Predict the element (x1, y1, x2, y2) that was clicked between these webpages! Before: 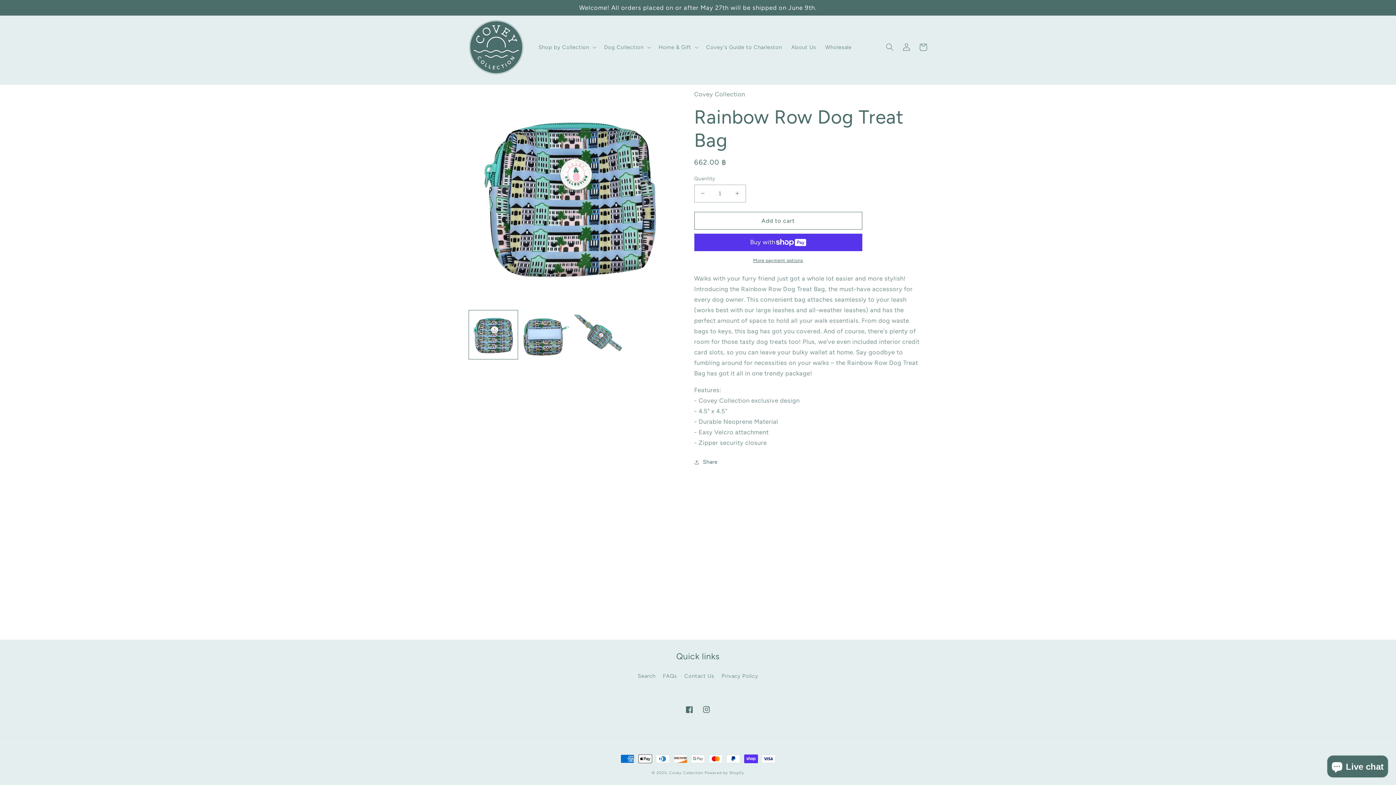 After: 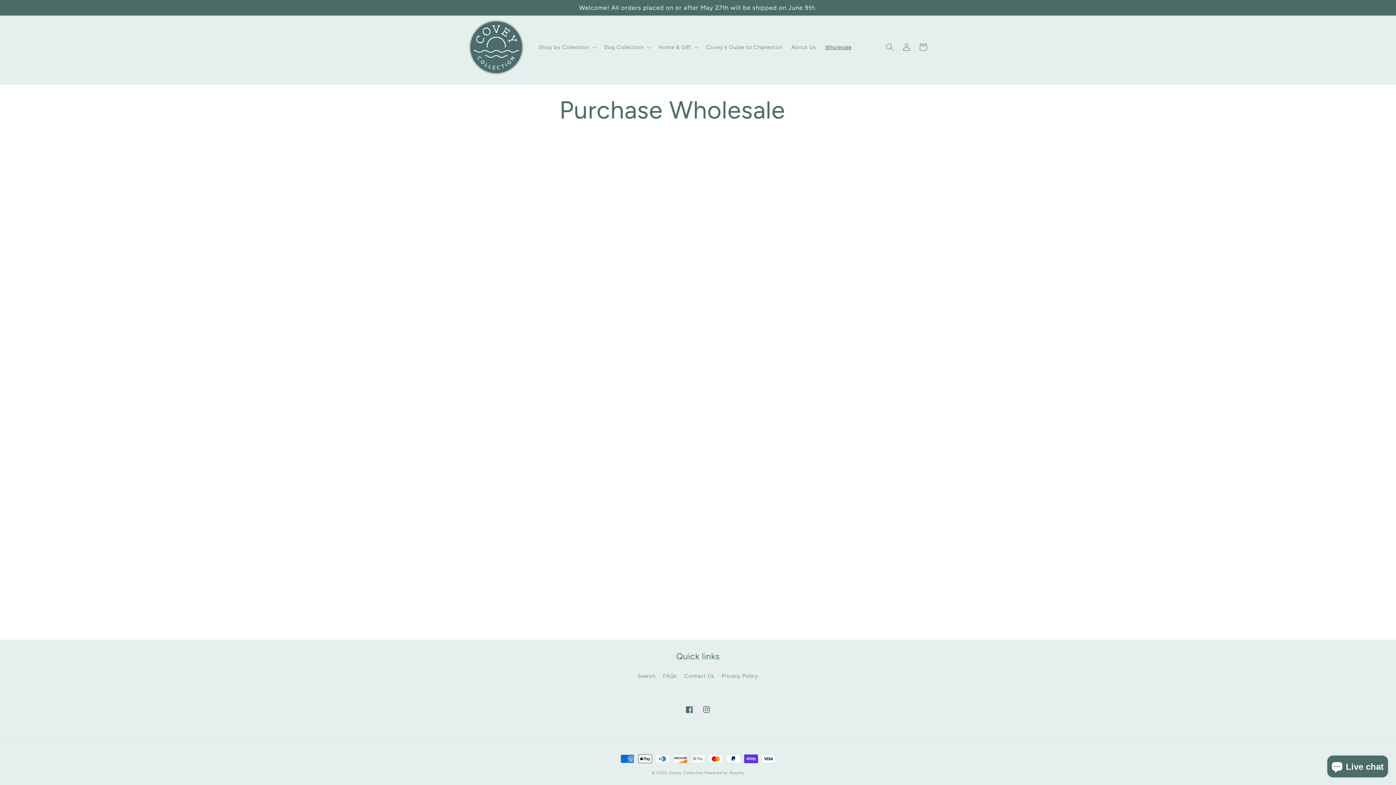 Action: label: Wholesale bbox: (820, 39, 856, 55)